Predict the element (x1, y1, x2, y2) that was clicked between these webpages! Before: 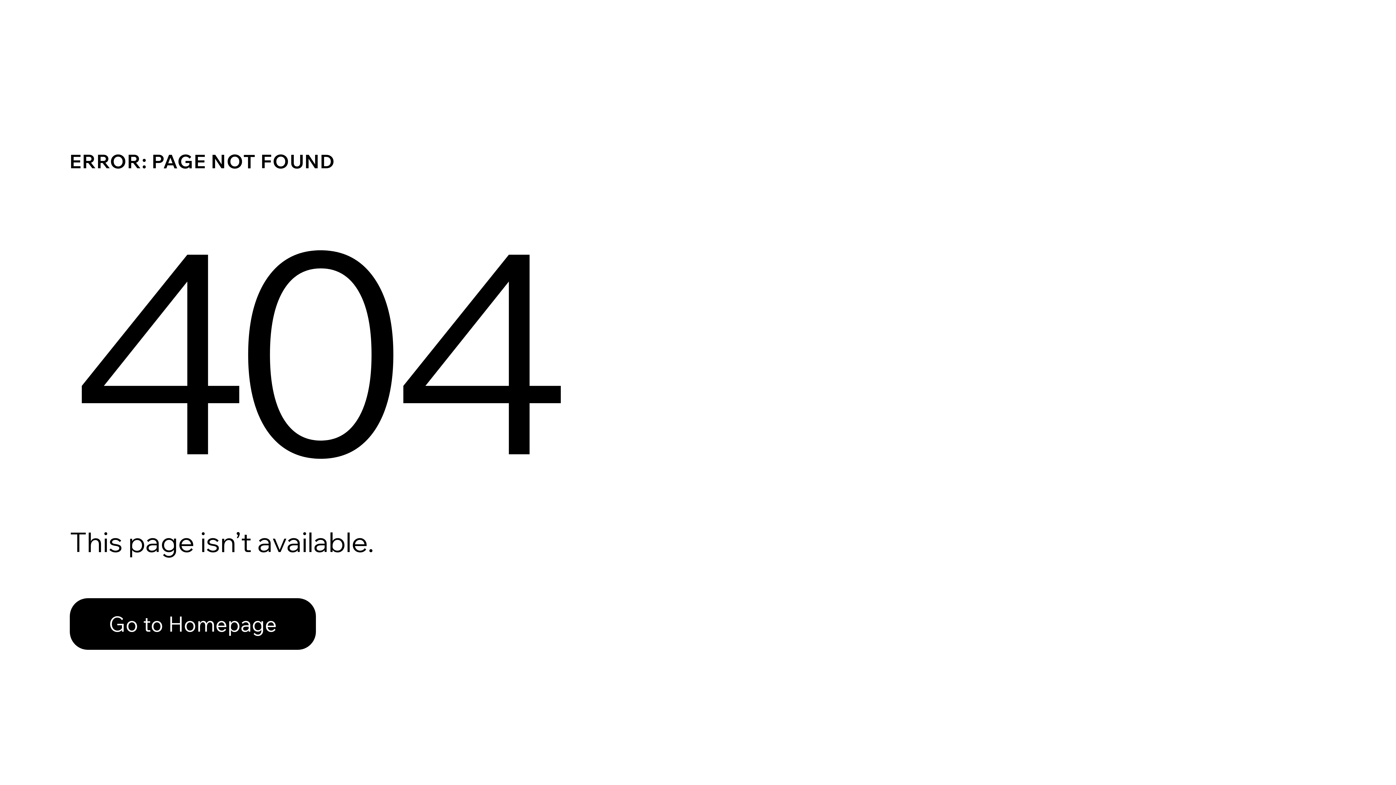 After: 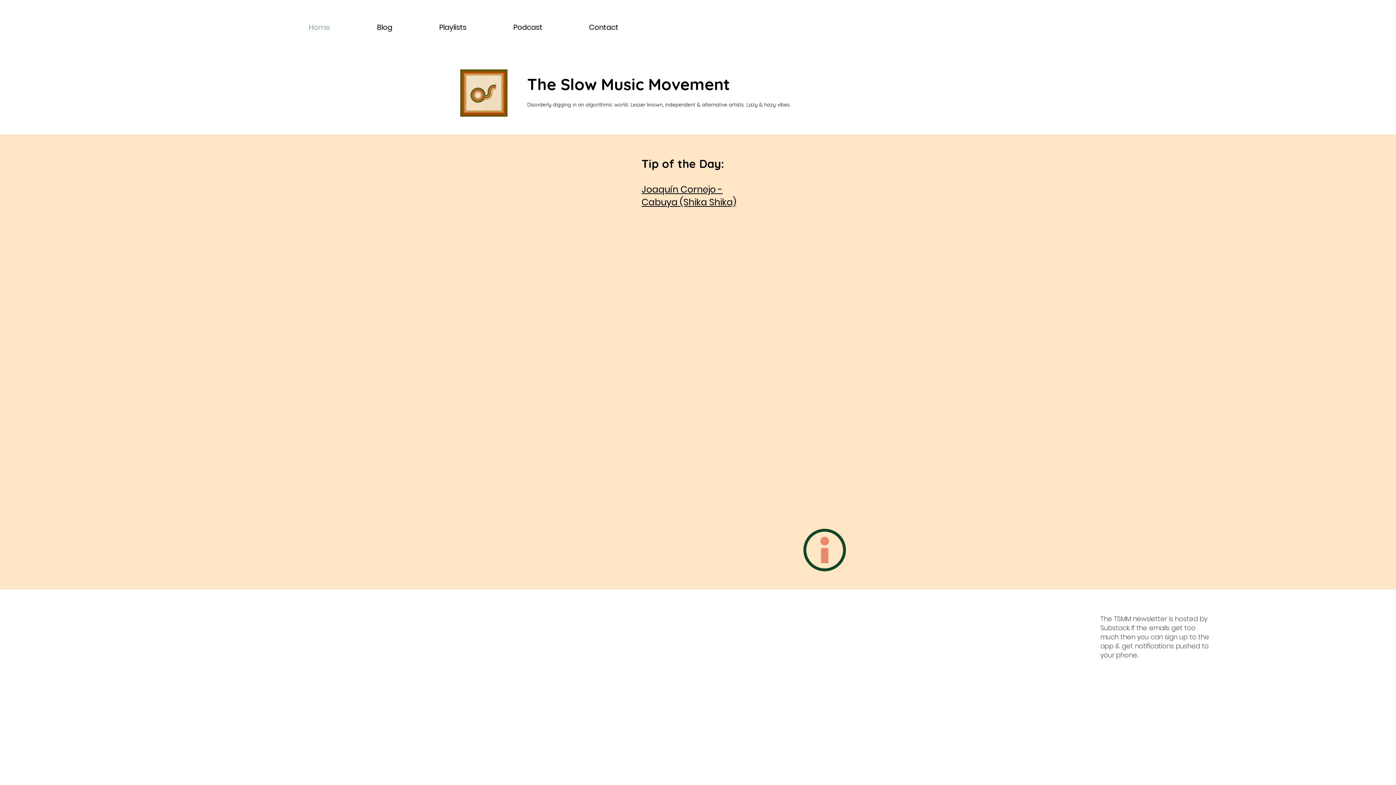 Action: label: Go to Homepage bbox: (69, 598, 316, 650)